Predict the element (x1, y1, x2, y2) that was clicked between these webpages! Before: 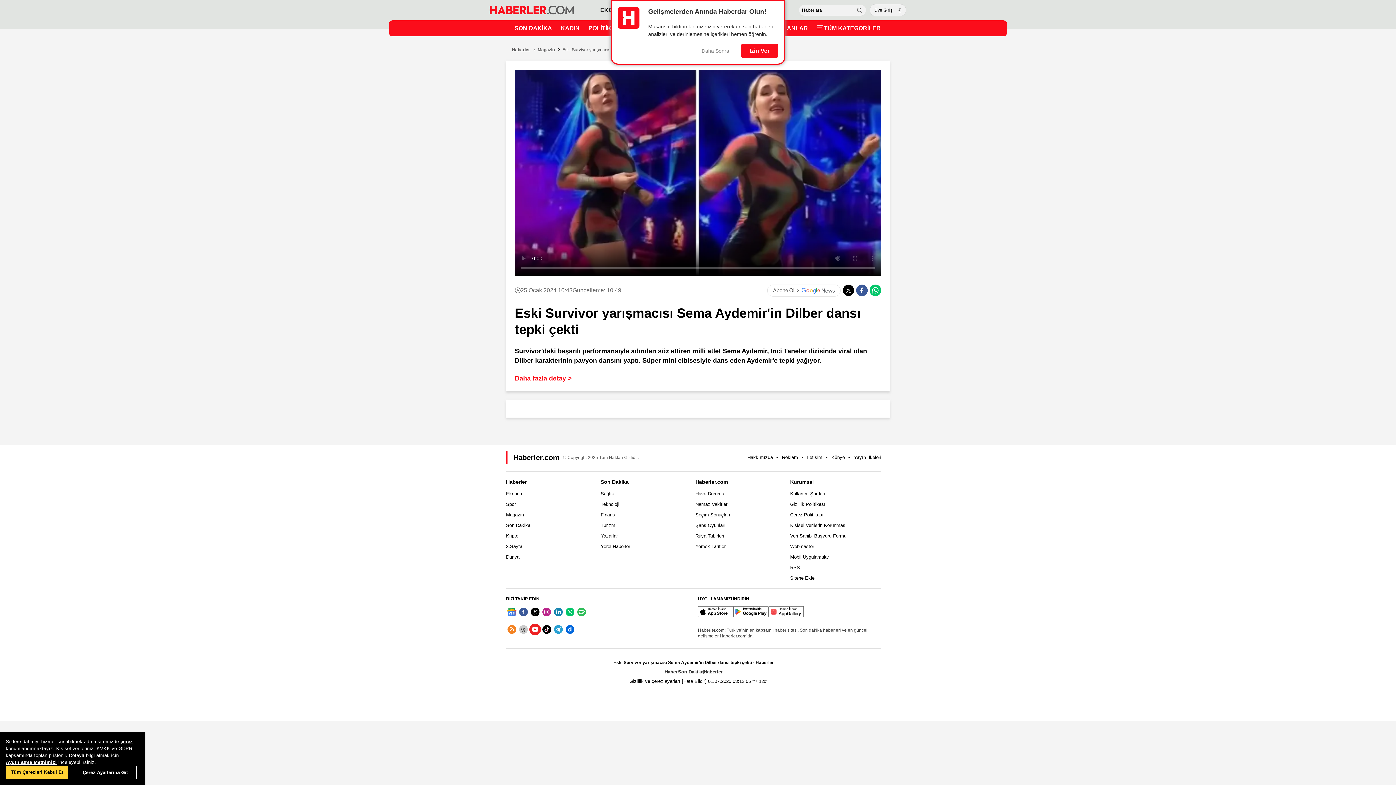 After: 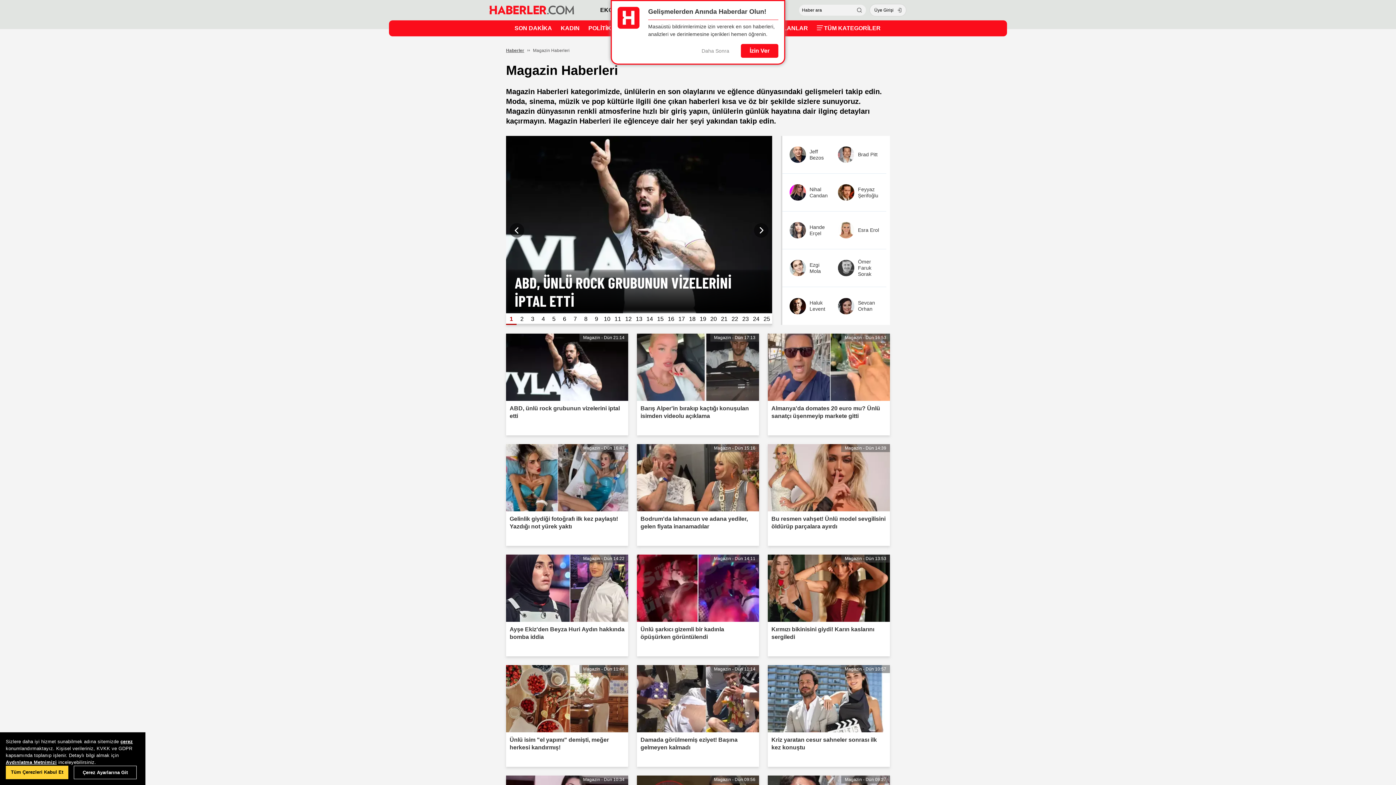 Action: label: Magazin bbox: (537, 47, 554, 52)